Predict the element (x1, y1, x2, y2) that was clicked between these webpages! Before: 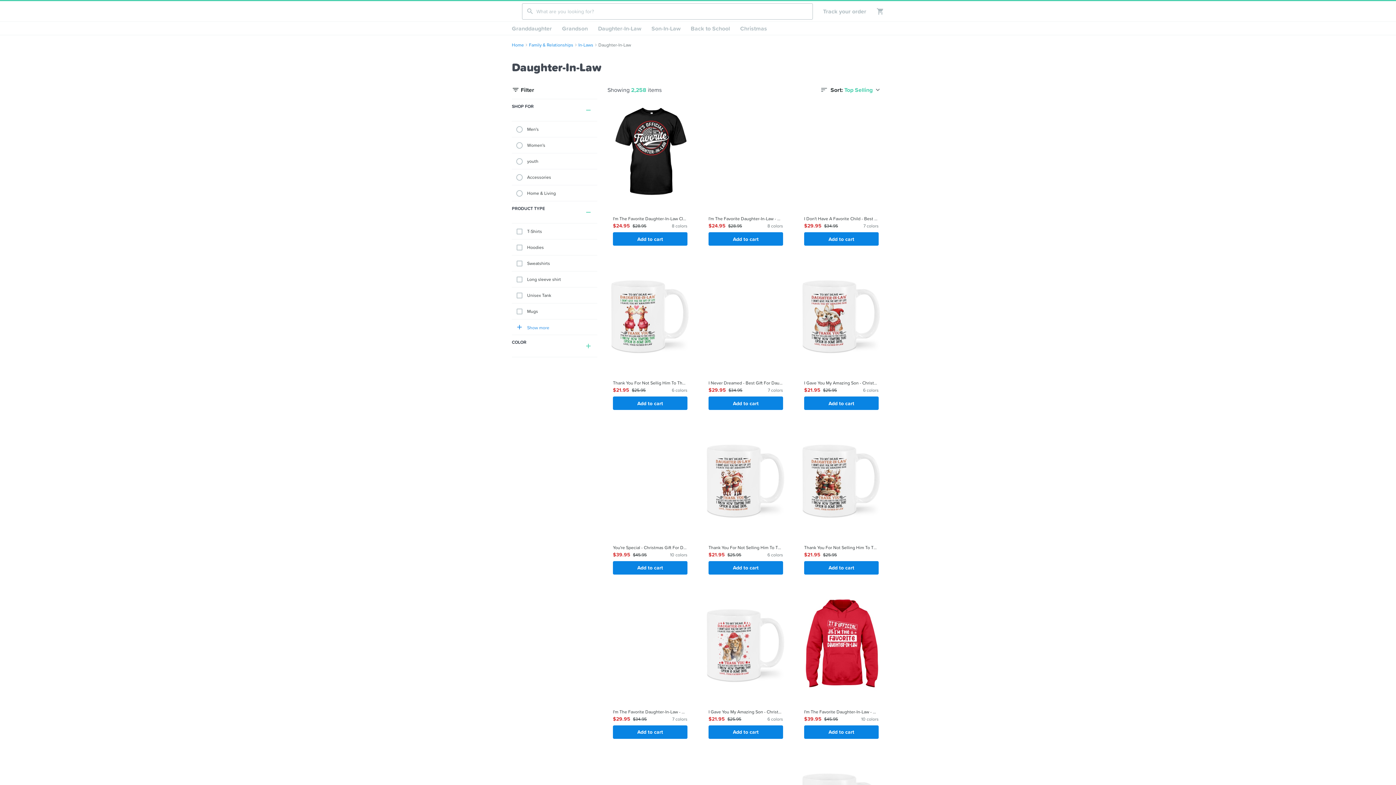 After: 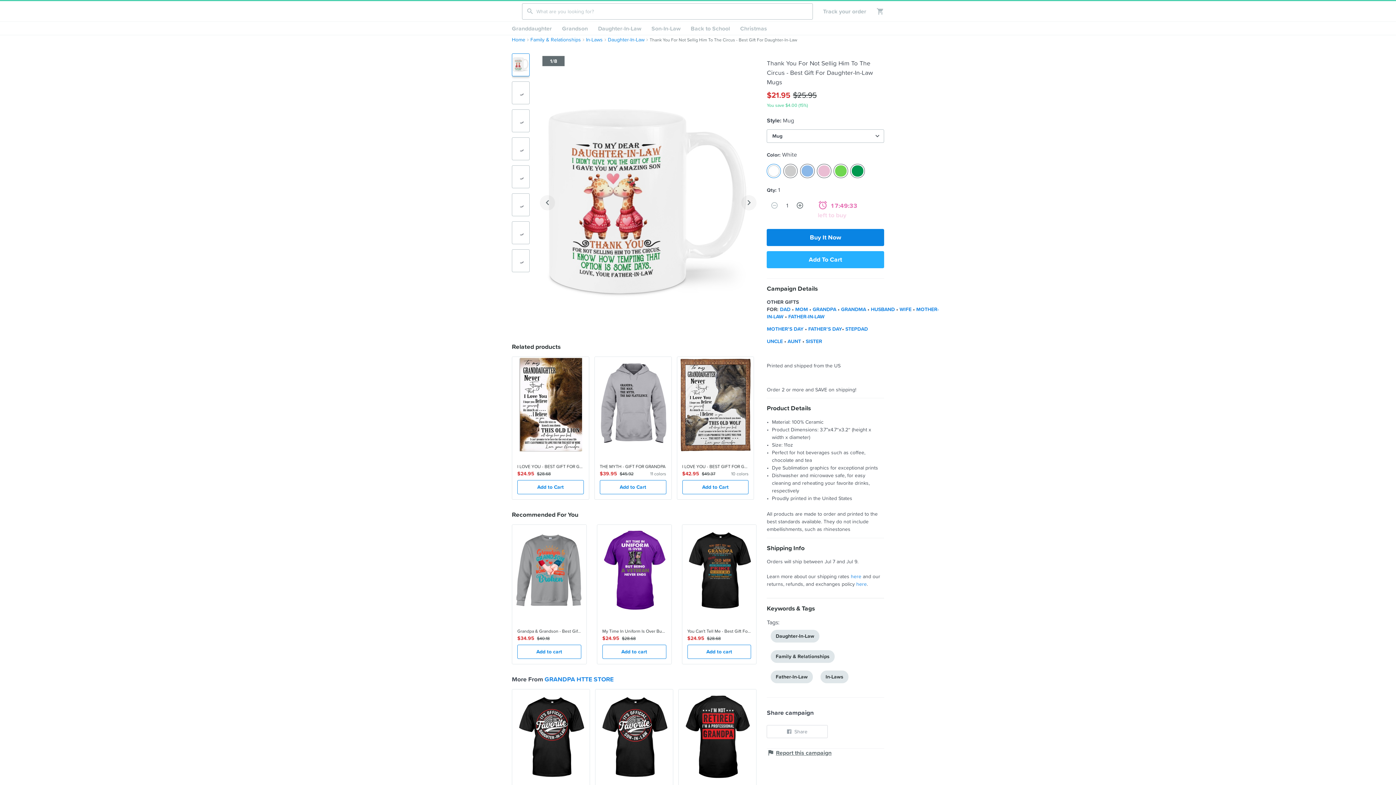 Action: bbox: (607, 263, 693, 415) label:  
Thank You For Not Sellig Him To The Circus - Best Gift For Daughter-In-Law Mugs
$21.95
$25.95
6 colors
Add to cart